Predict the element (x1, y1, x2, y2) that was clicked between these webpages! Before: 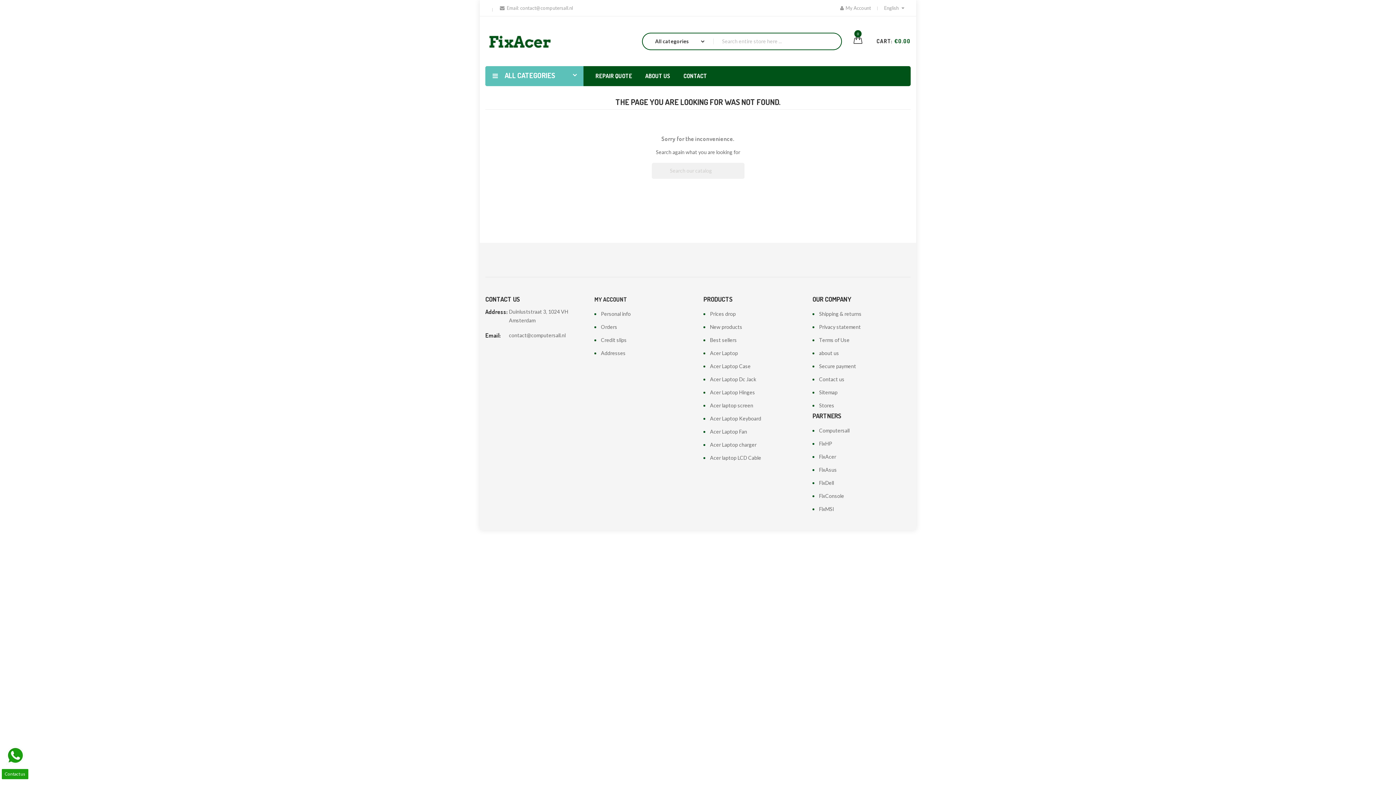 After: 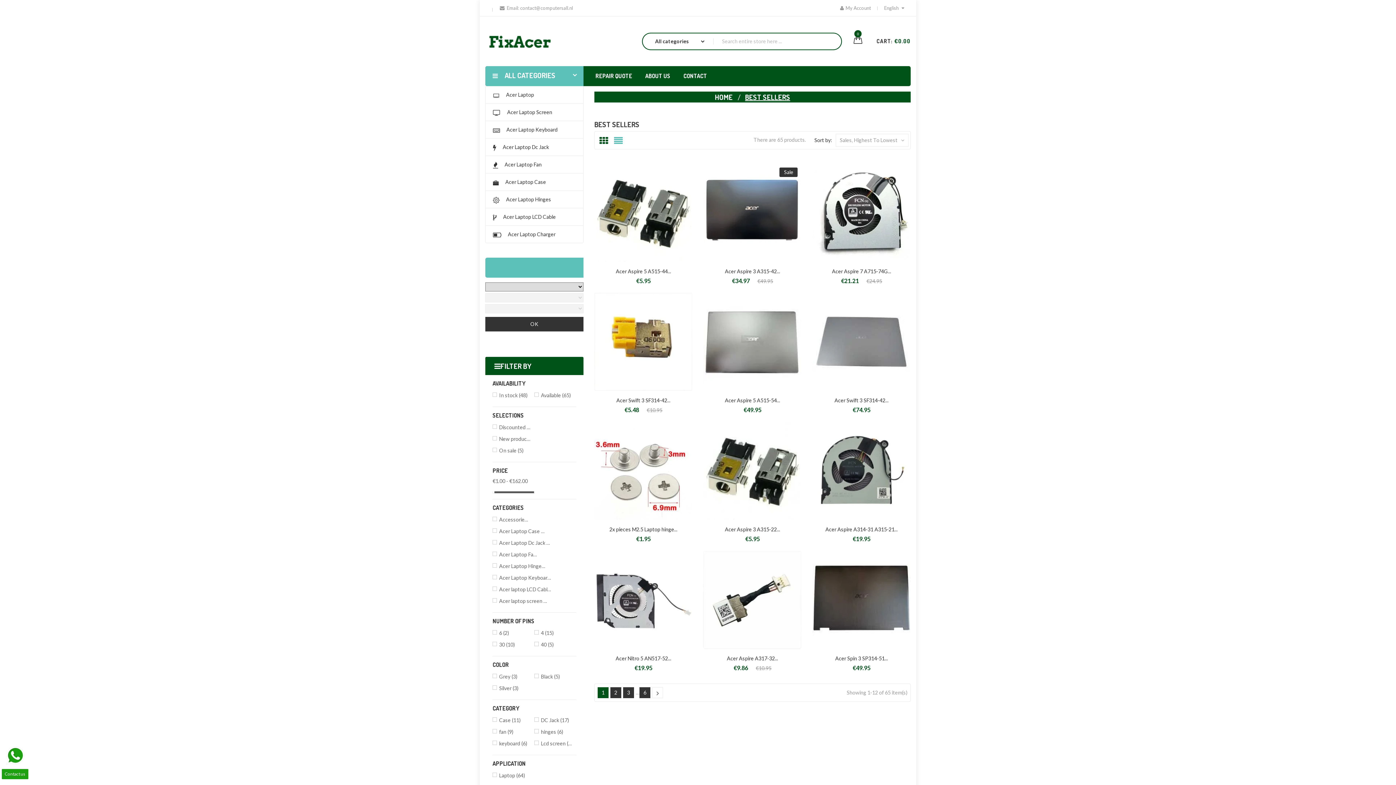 Action: label: Best sellers bbox: (703, 337, 737, 343)